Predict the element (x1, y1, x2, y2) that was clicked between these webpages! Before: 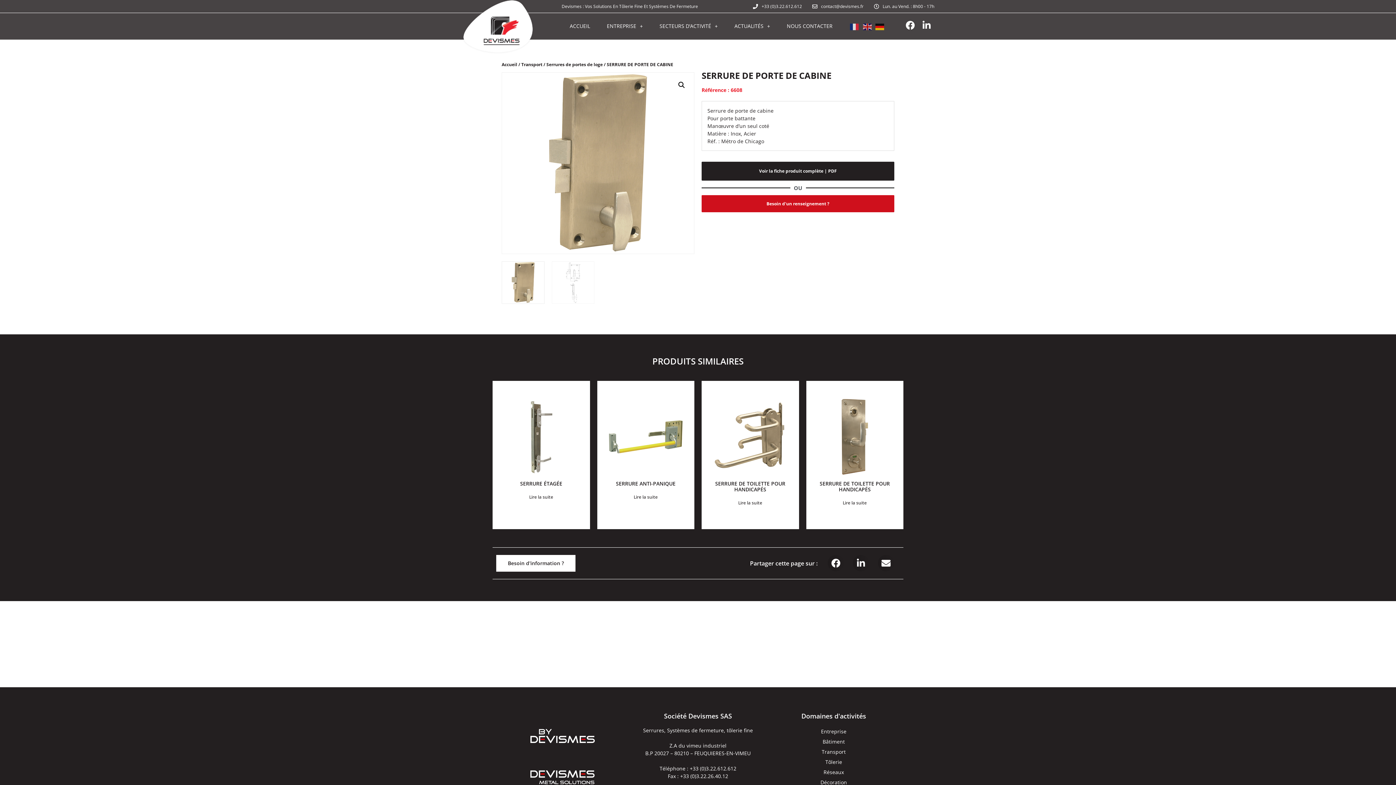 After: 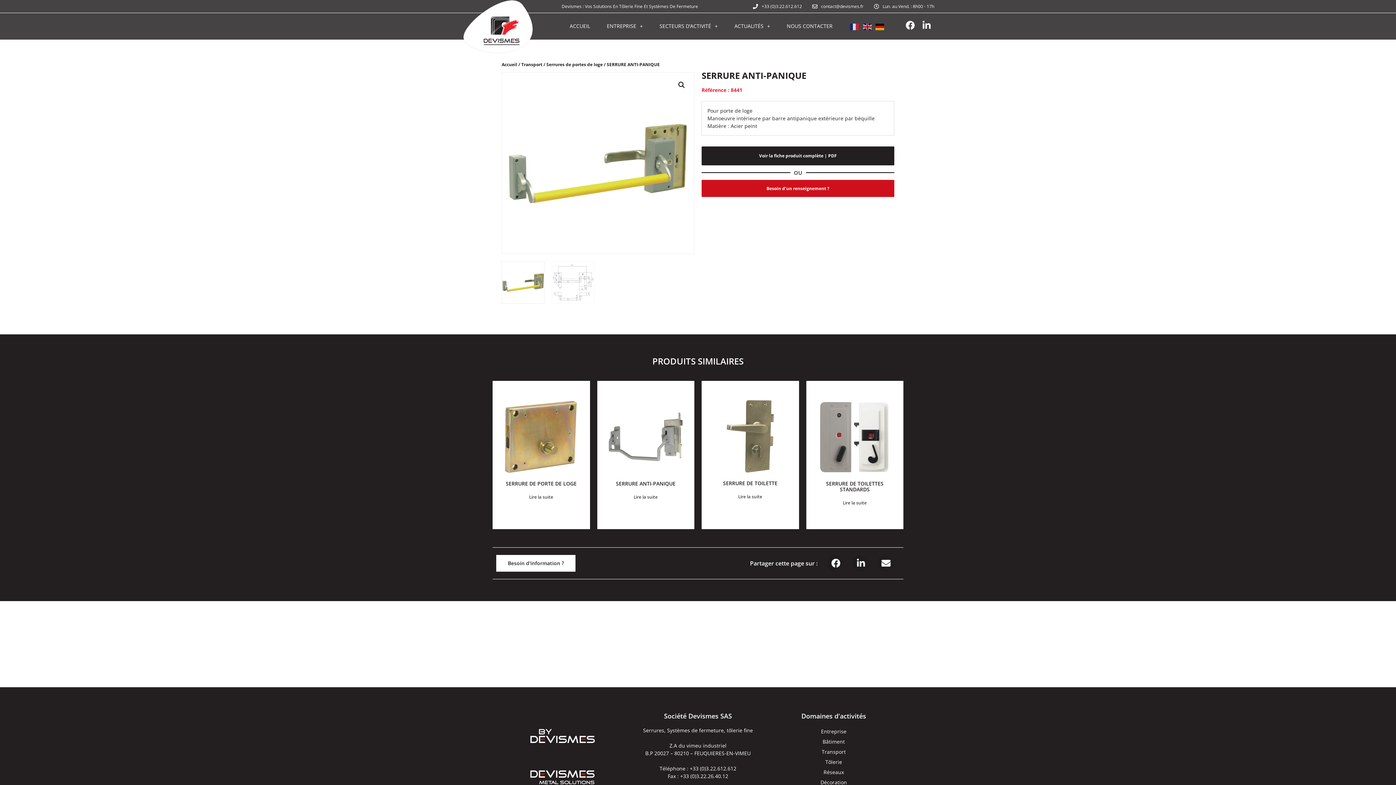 Action: label: En savoir plus sur “SERRURE ANTI-PANIQUE” bbox: (625, 489, 666, 505)